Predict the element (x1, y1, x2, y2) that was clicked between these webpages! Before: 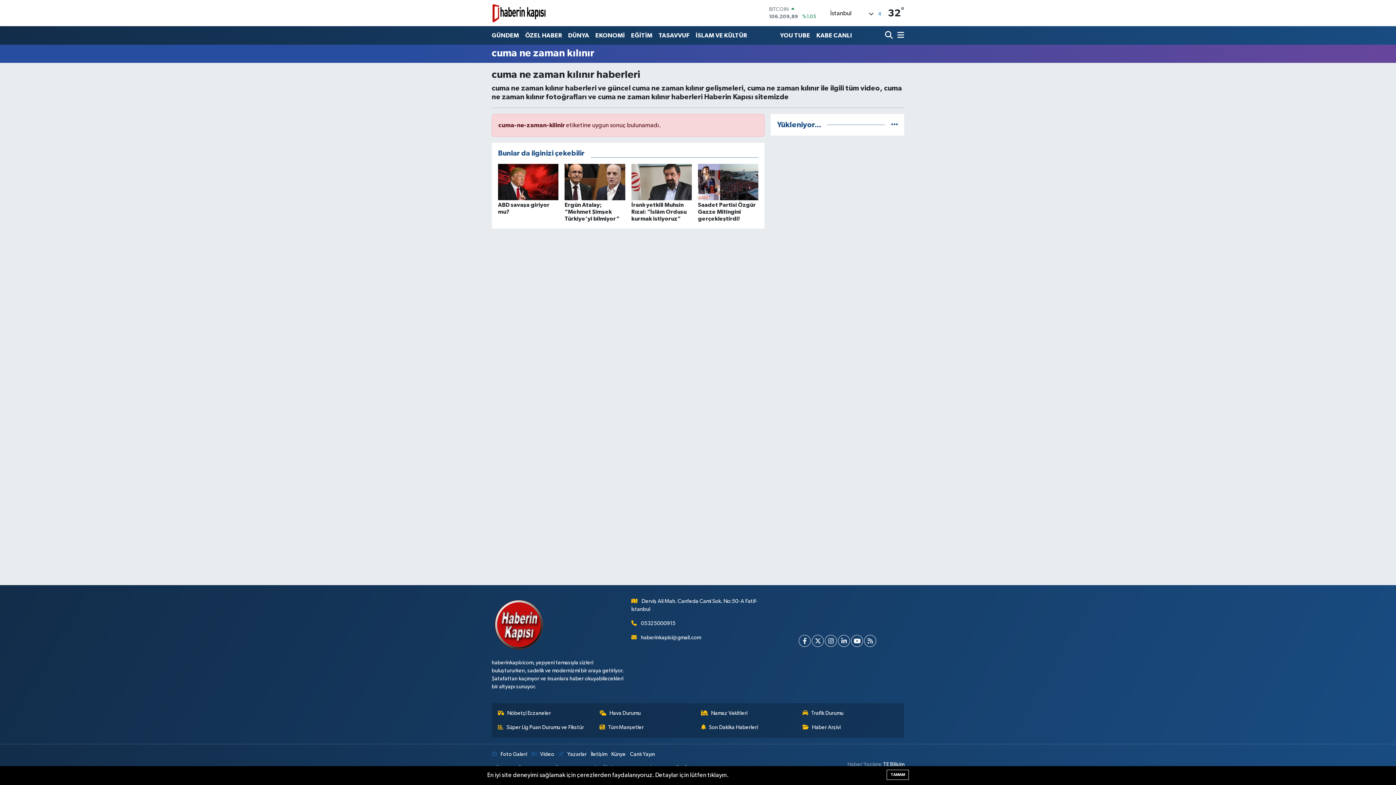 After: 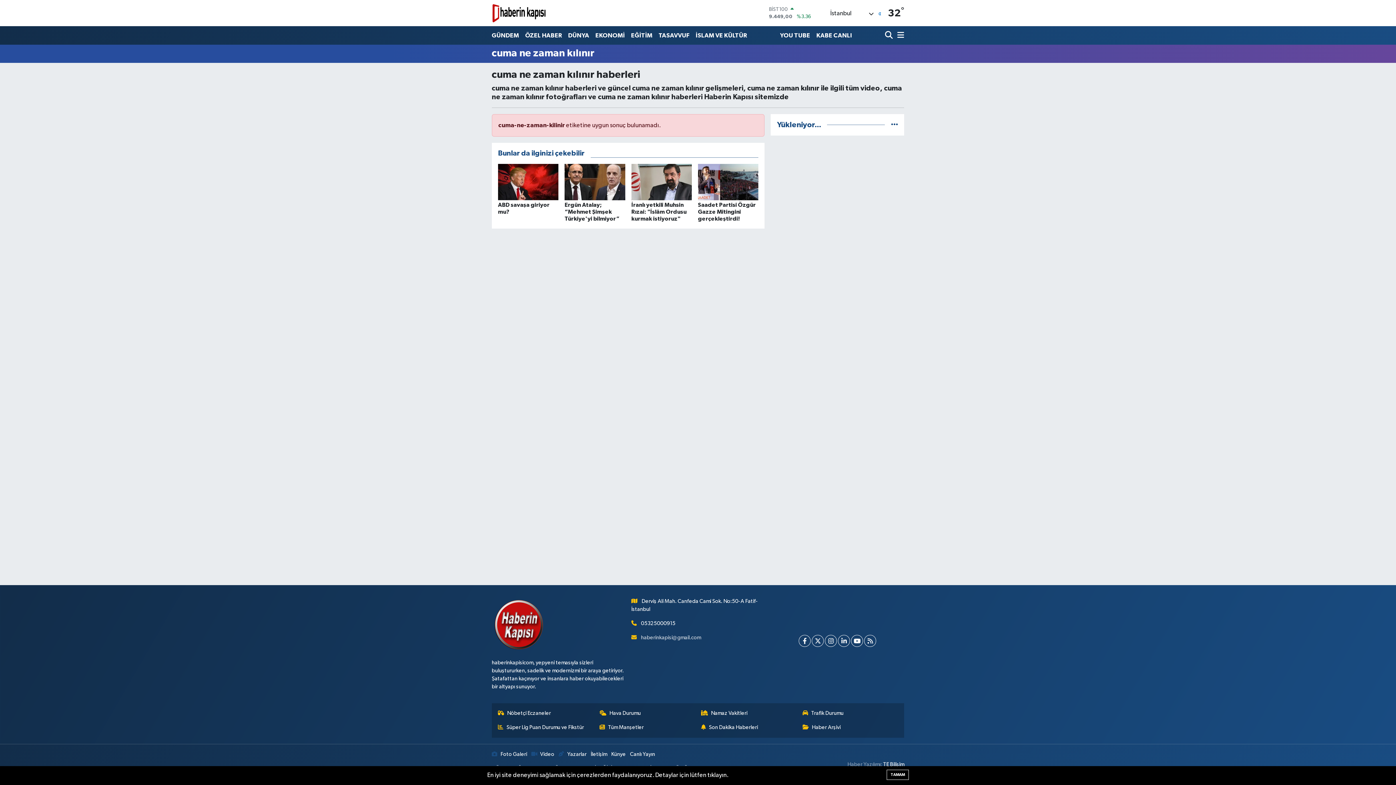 Action: bbox: (641, 635, 701, 640) label: haberinkapisi@gmail.com